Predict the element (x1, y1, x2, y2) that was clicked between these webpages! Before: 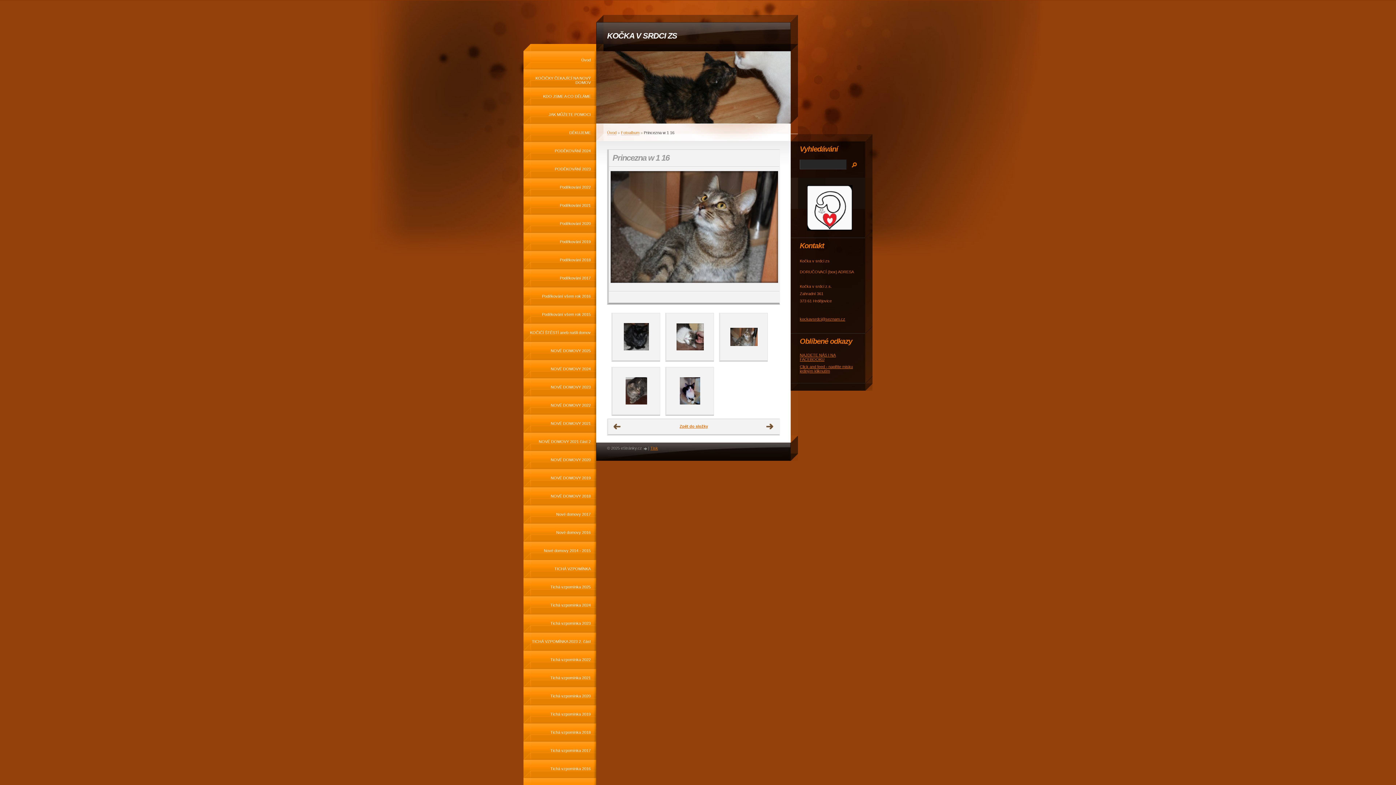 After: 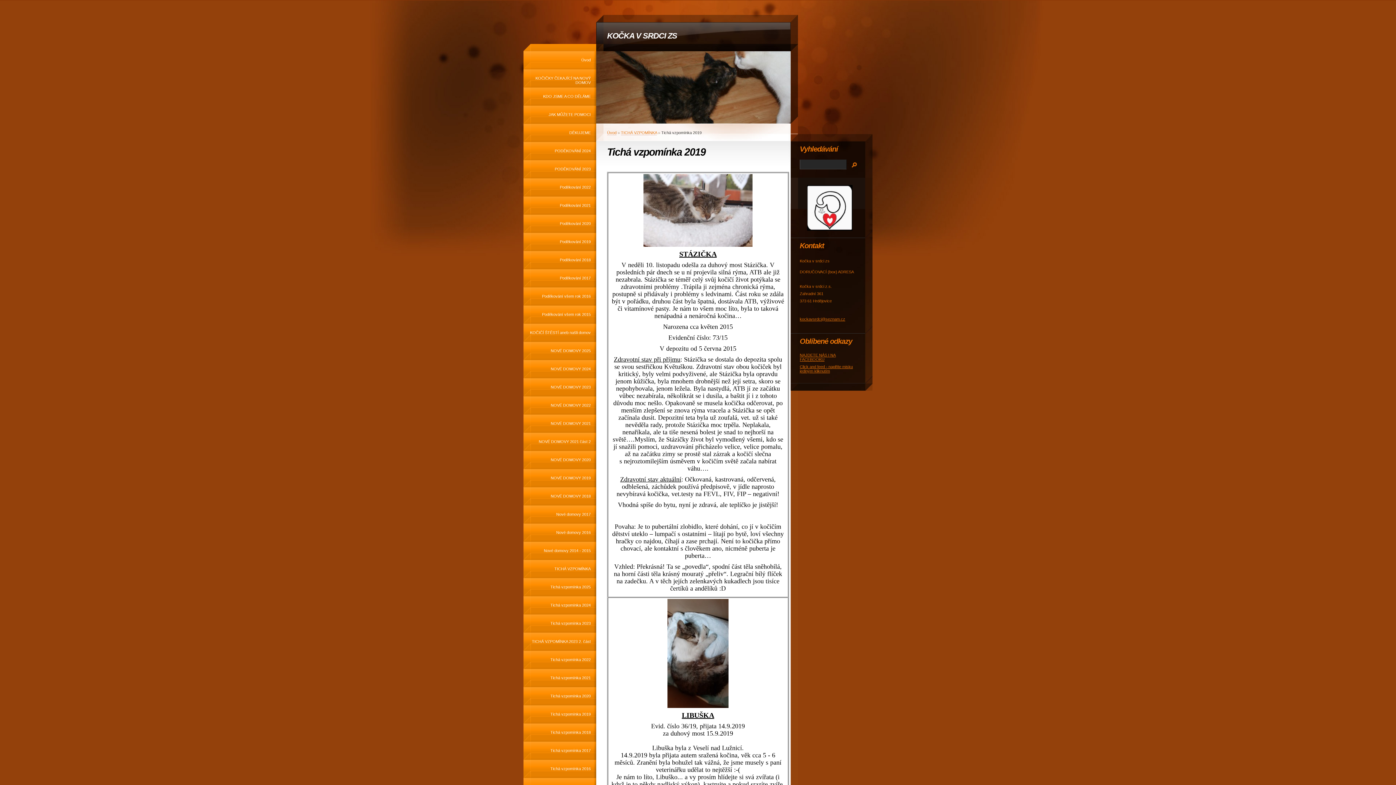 Action: label: Tichá vzpomínka 2019 bbox: (523, 705, 596, 724)